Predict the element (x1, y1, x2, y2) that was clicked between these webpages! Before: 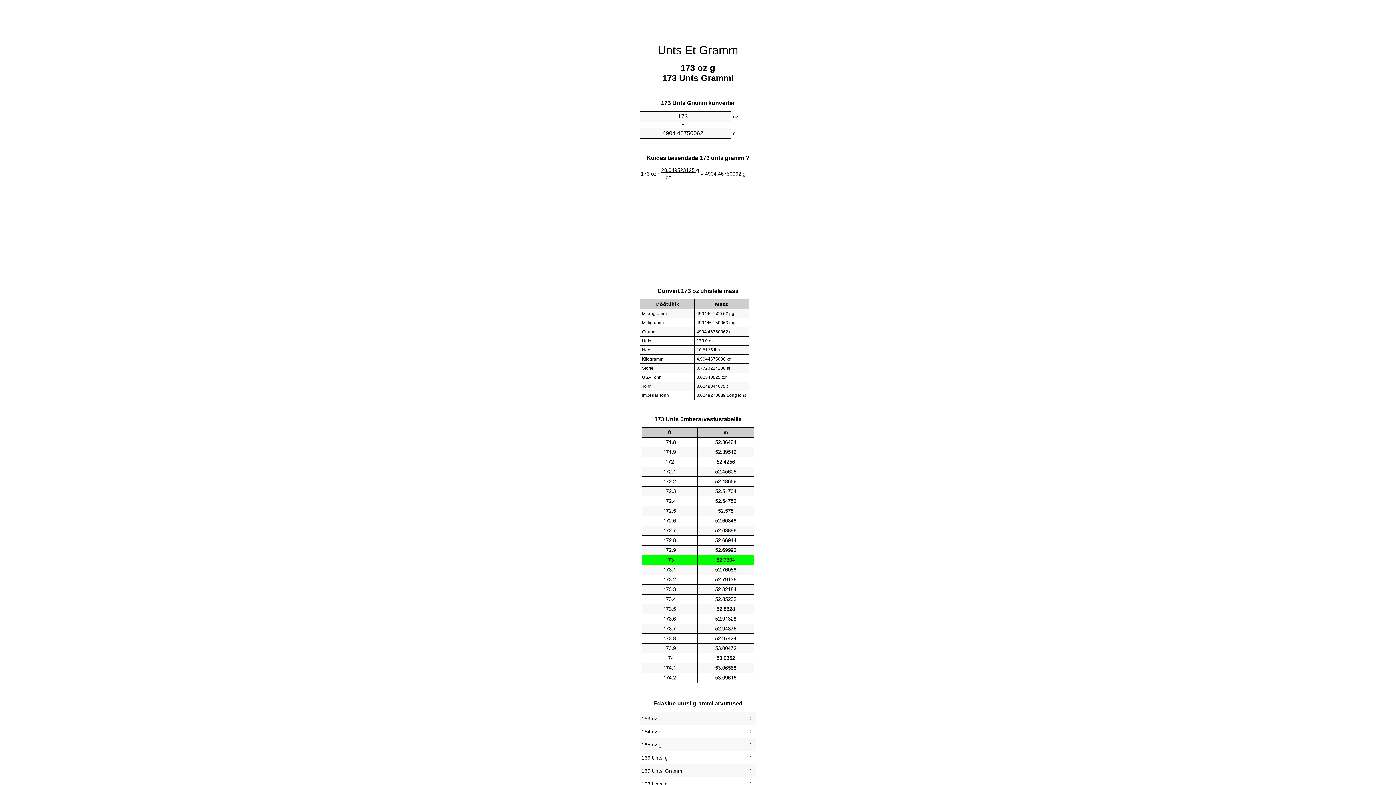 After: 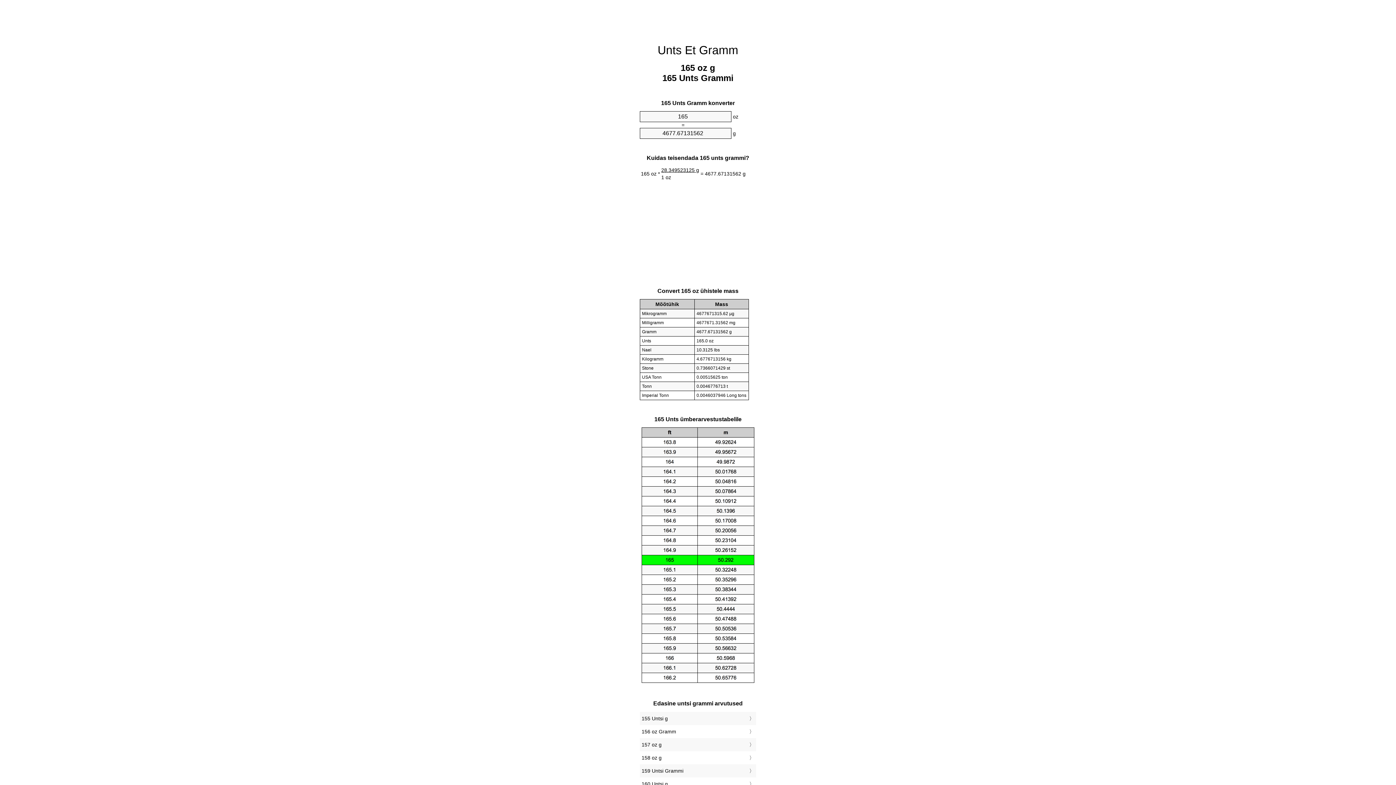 Action: bbox: (641, 740, 754, 749) label: 165 oz g